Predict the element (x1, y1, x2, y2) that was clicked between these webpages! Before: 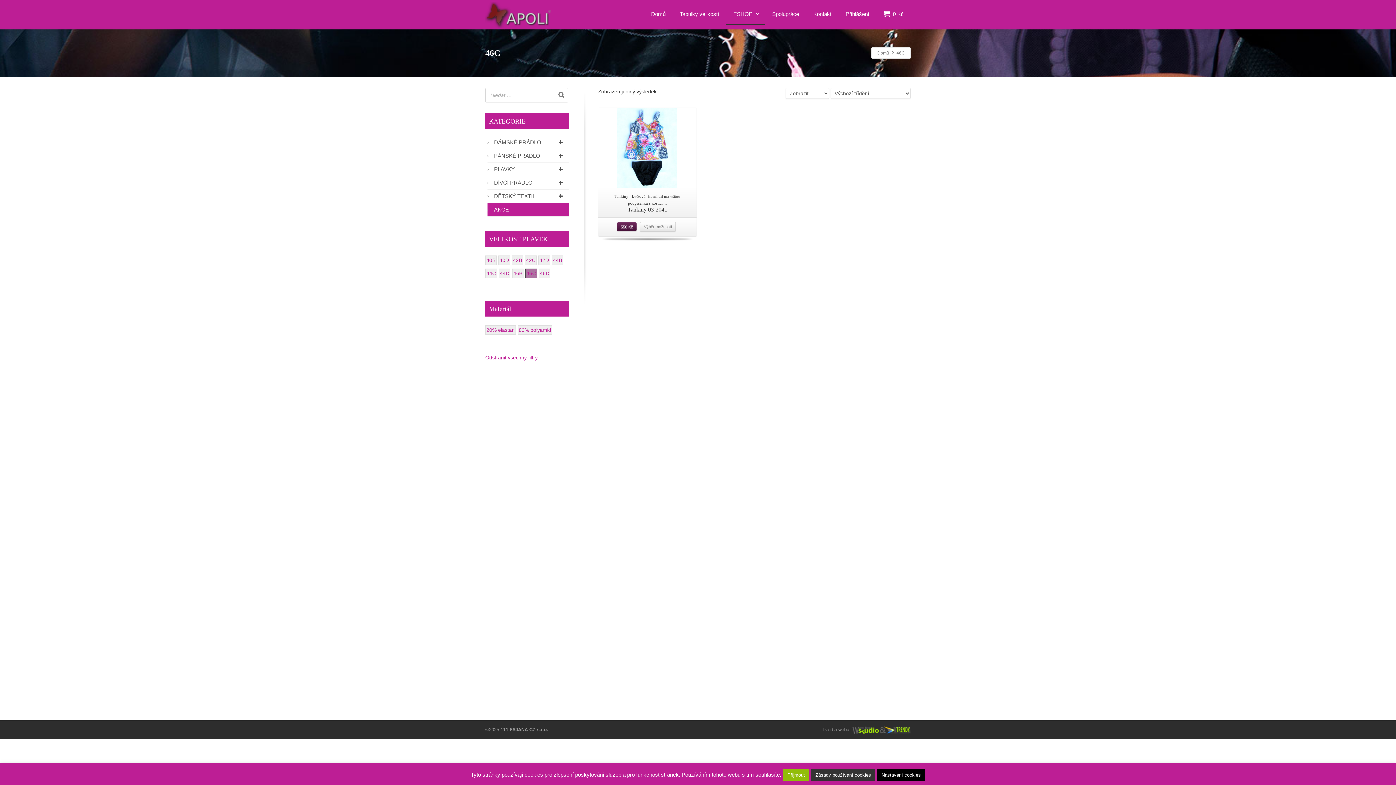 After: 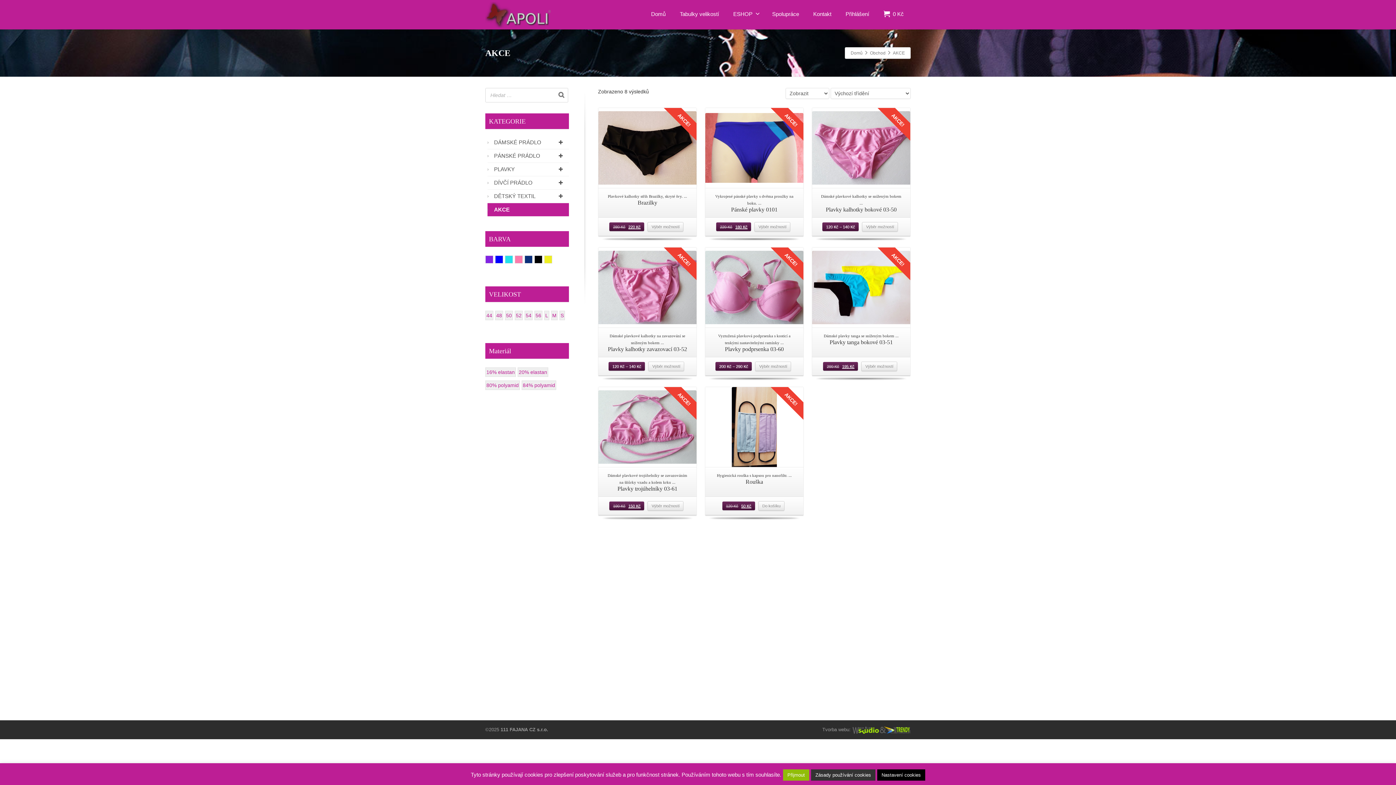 Action: bbox: (492, 203, 569, 216) label: AKCE